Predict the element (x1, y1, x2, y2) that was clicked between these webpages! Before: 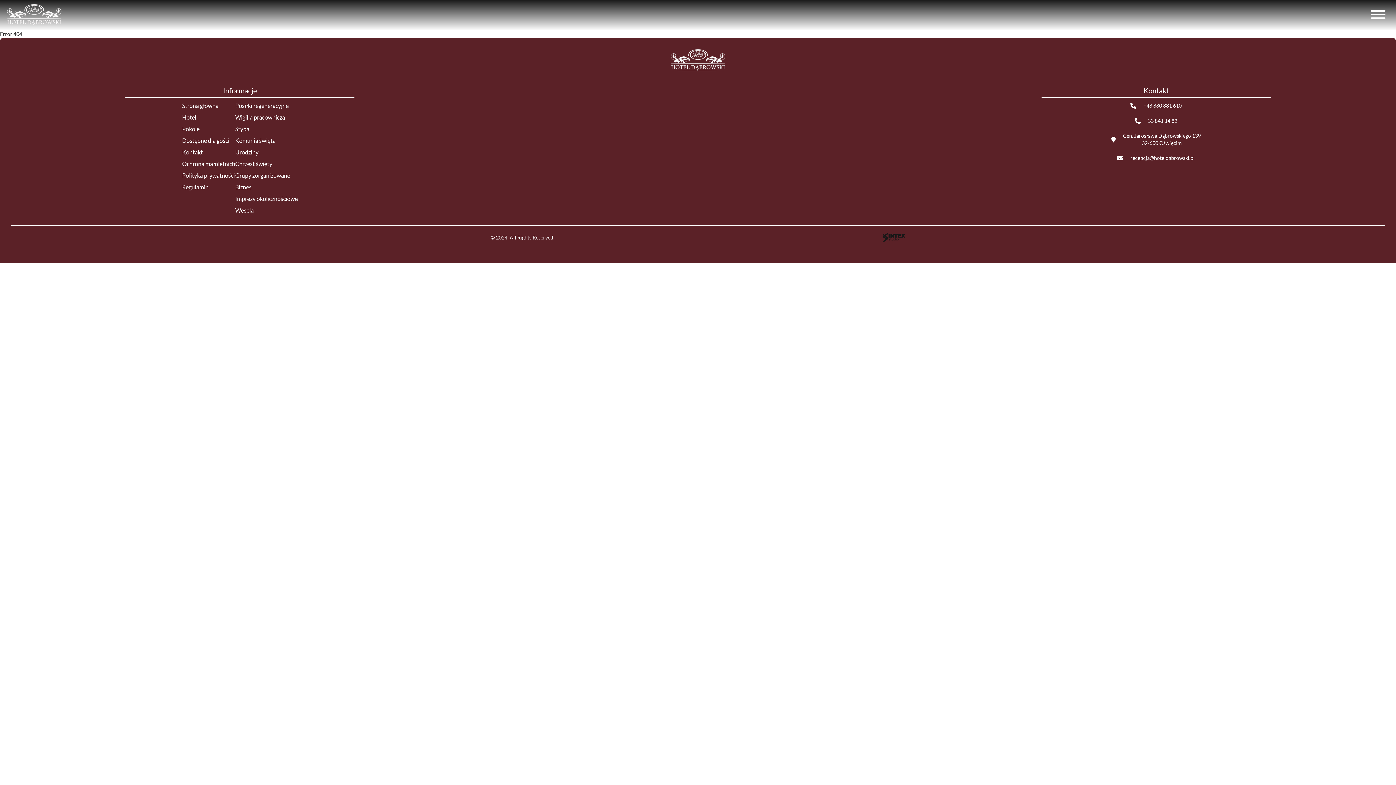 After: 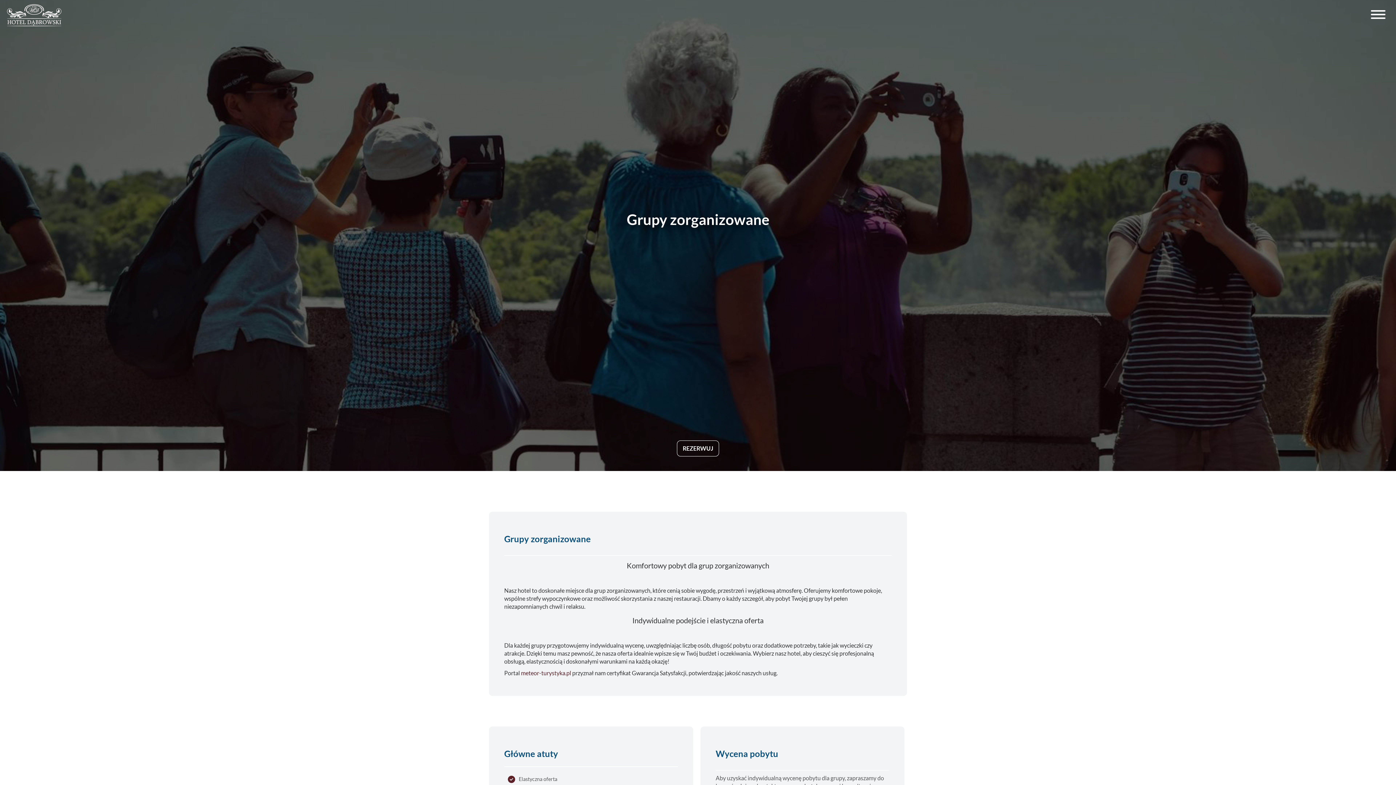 Action: bbox: (235, 171, 290, 179) label: Grupy zorganizowane